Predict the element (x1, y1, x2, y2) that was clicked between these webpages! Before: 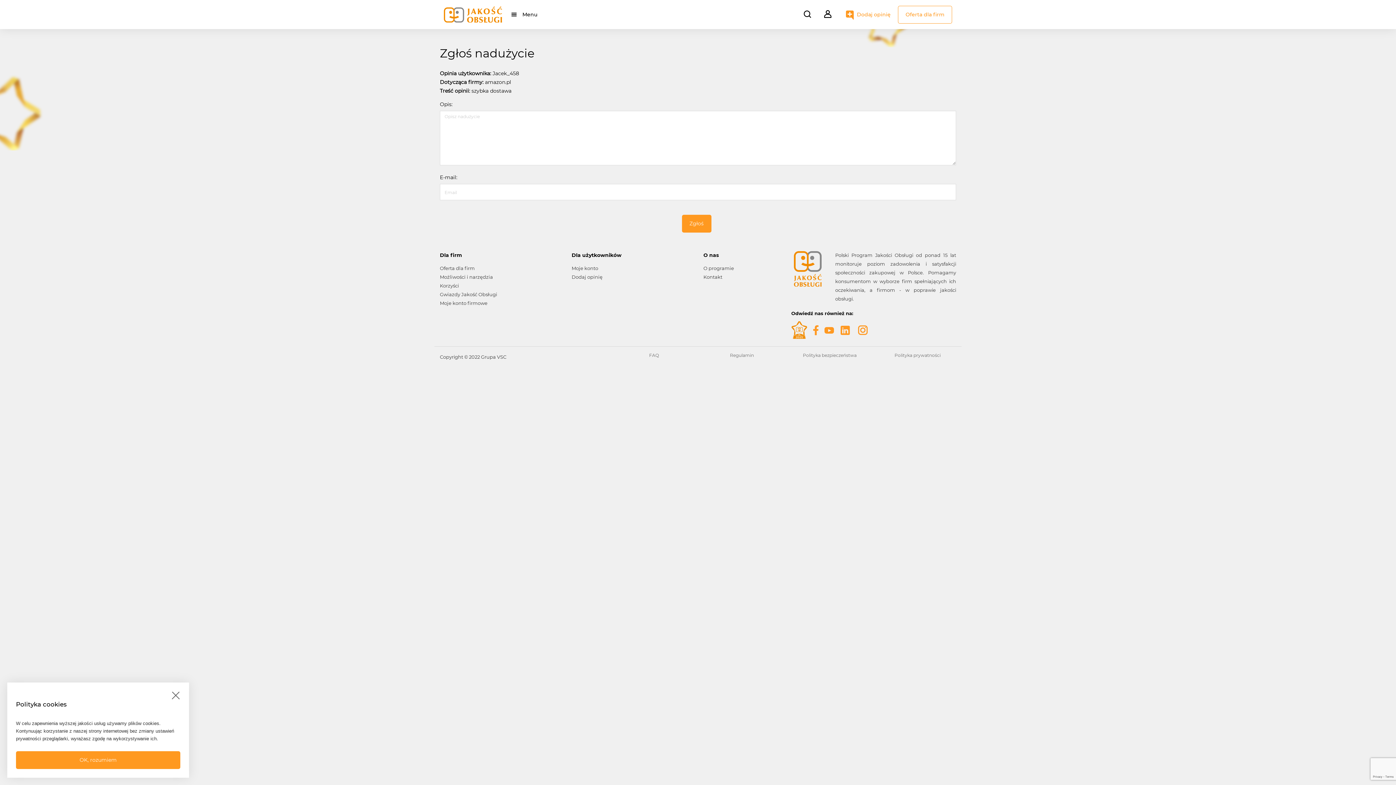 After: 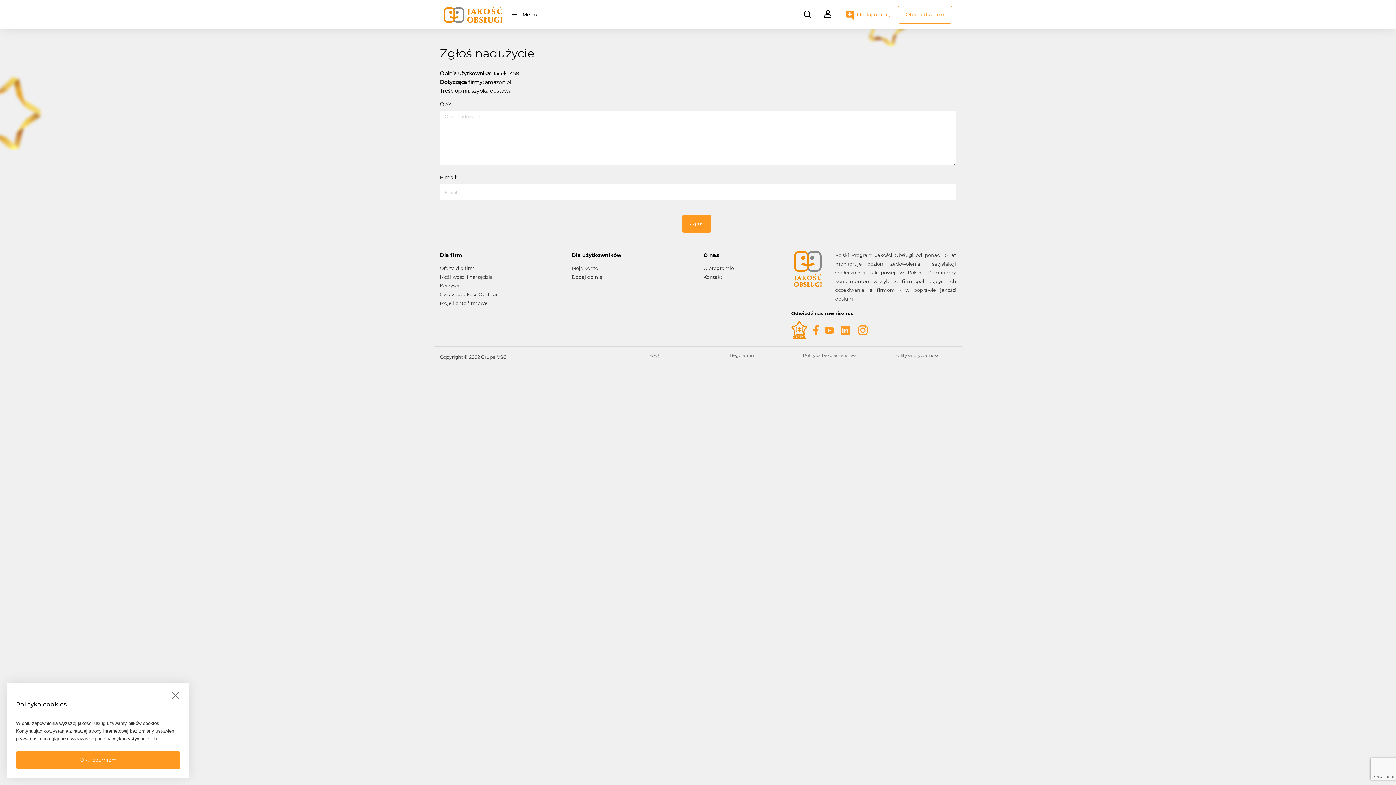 Action: bbox: (440, 250, 560, 260) label: Dla firm